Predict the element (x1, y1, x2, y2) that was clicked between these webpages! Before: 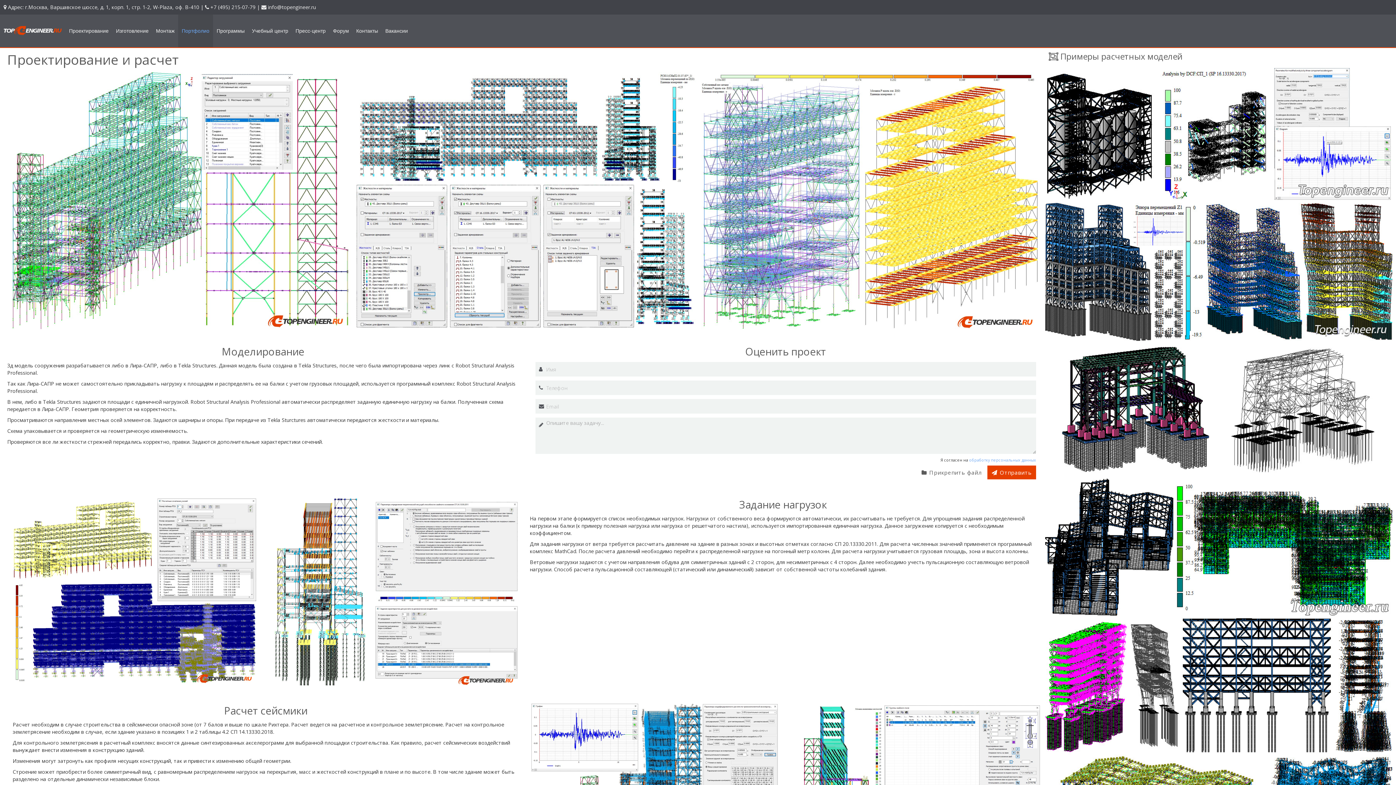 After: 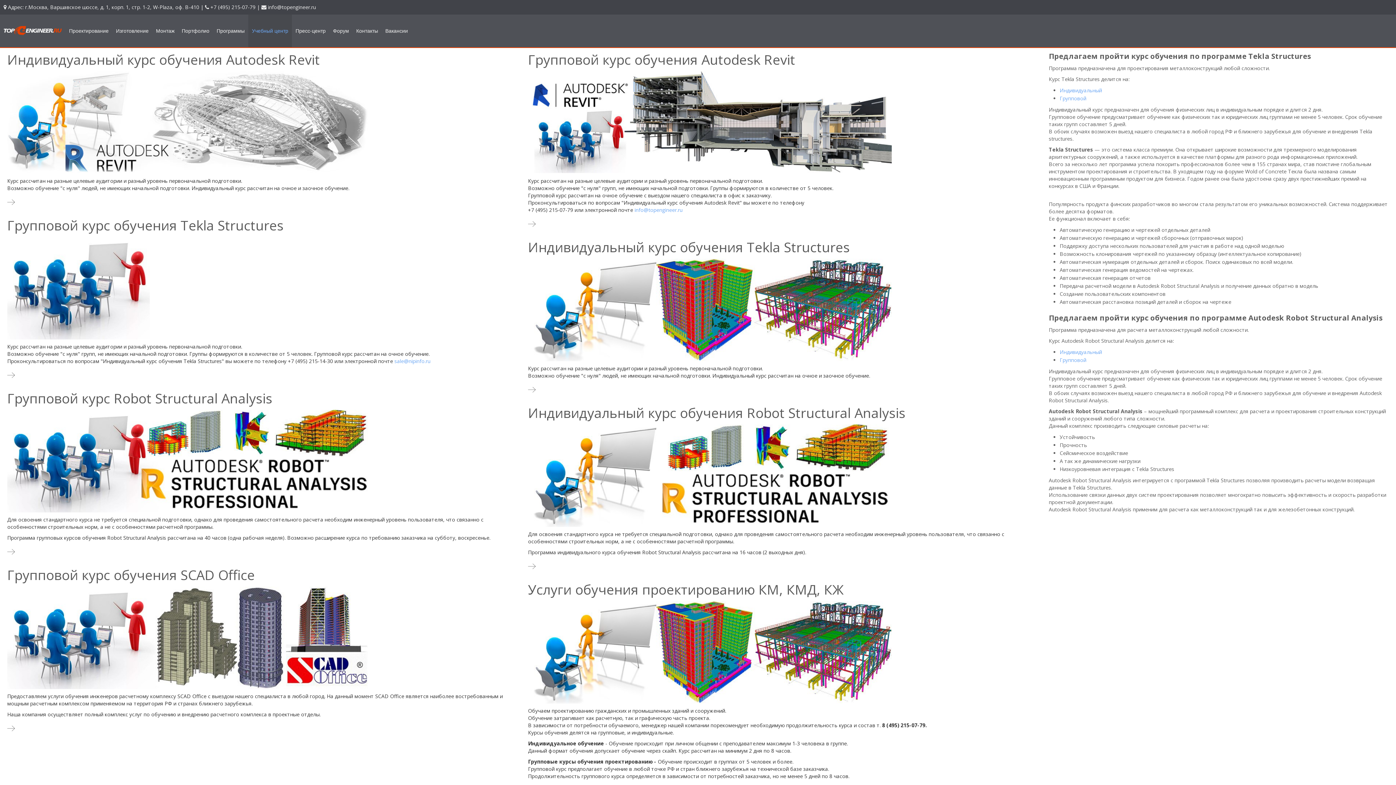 Action: bbox: (248, 14, 292, 47) label: Учебный центр